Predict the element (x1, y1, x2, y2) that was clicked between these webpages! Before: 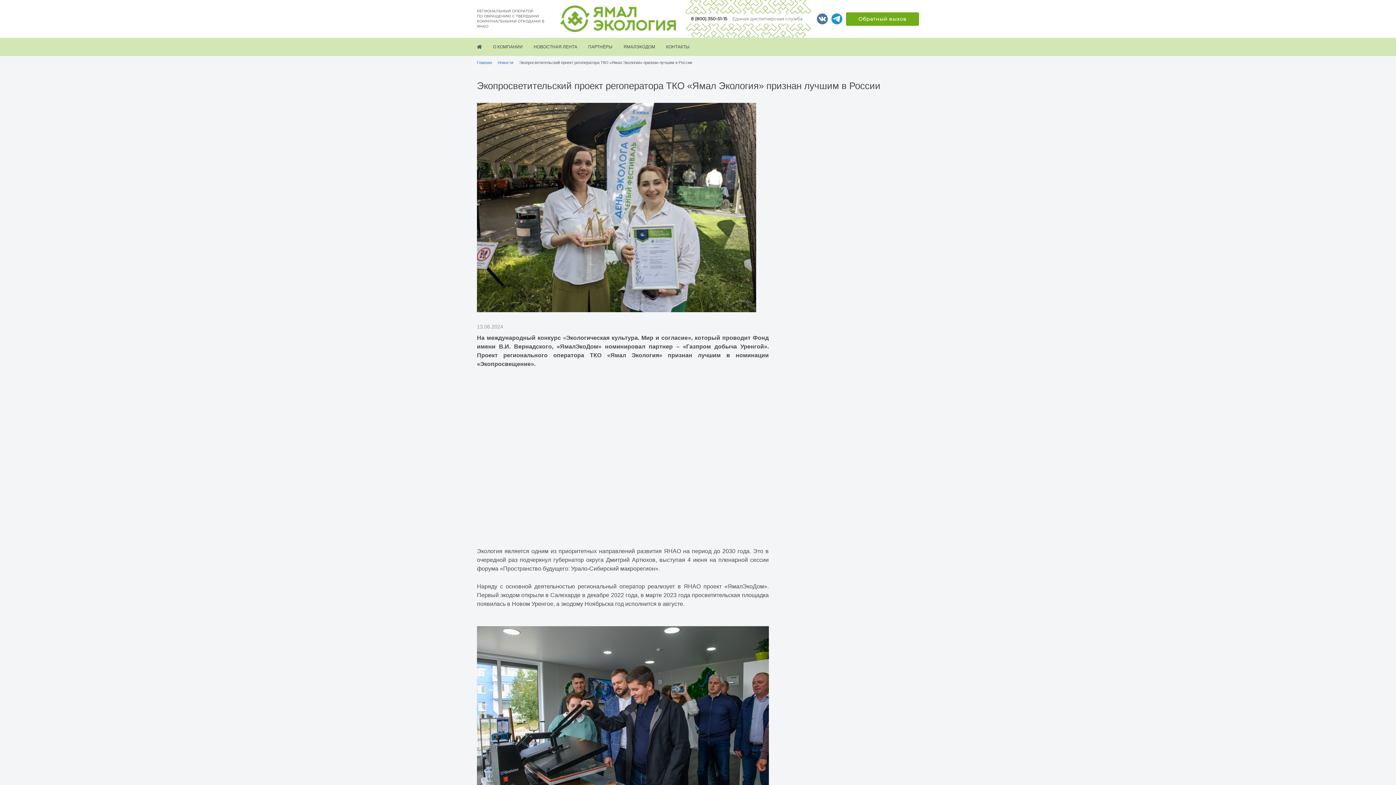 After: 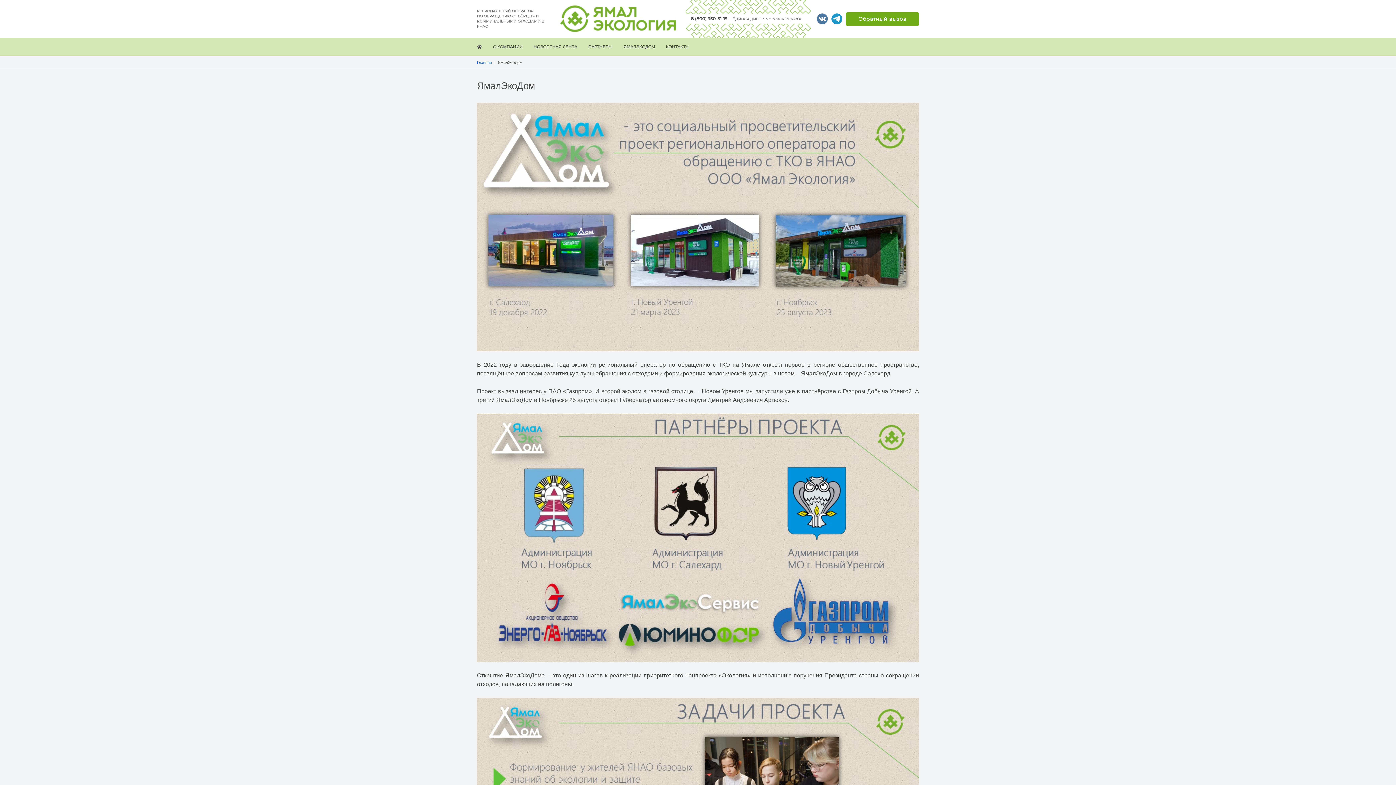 Action: label: ЯМАЛЭКОДОМ bbox: (623, 44, 655, 49)